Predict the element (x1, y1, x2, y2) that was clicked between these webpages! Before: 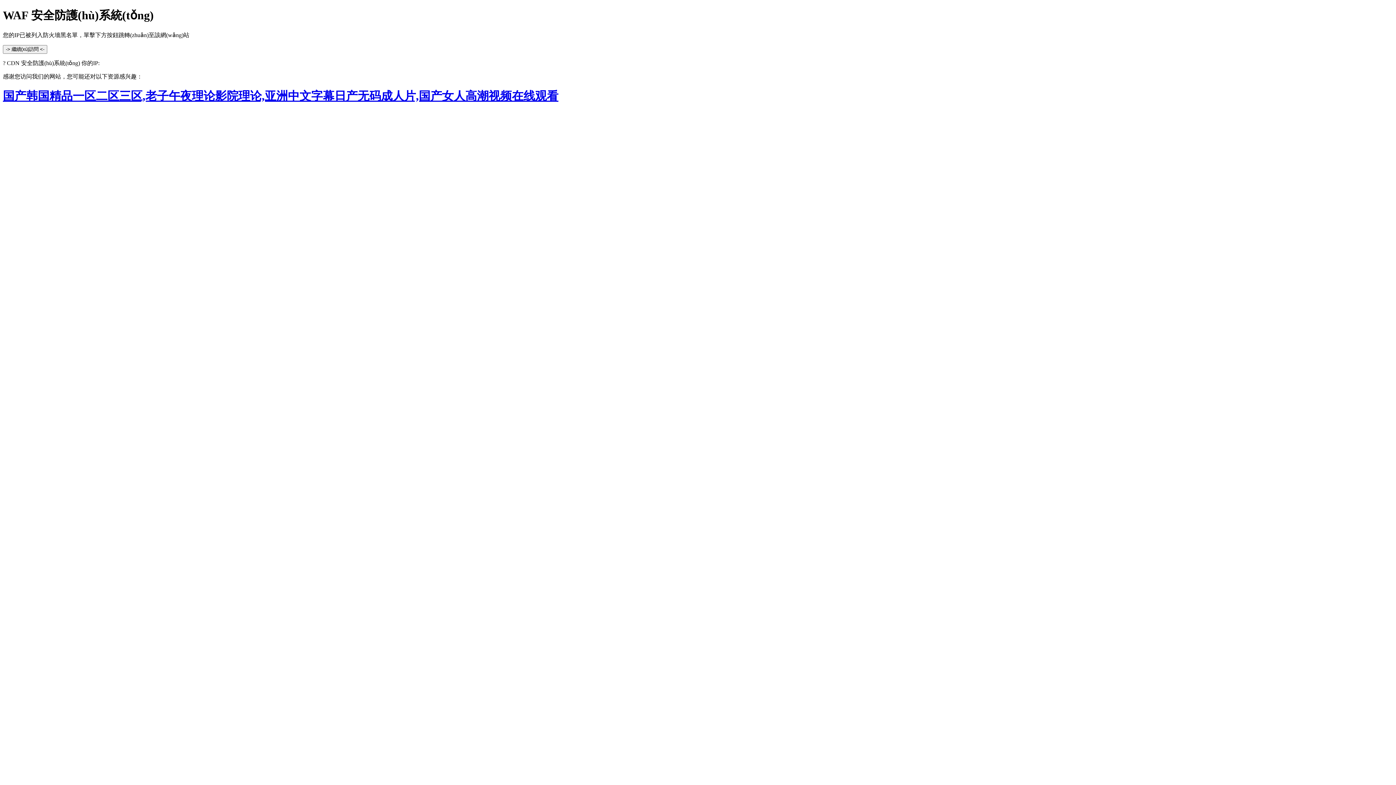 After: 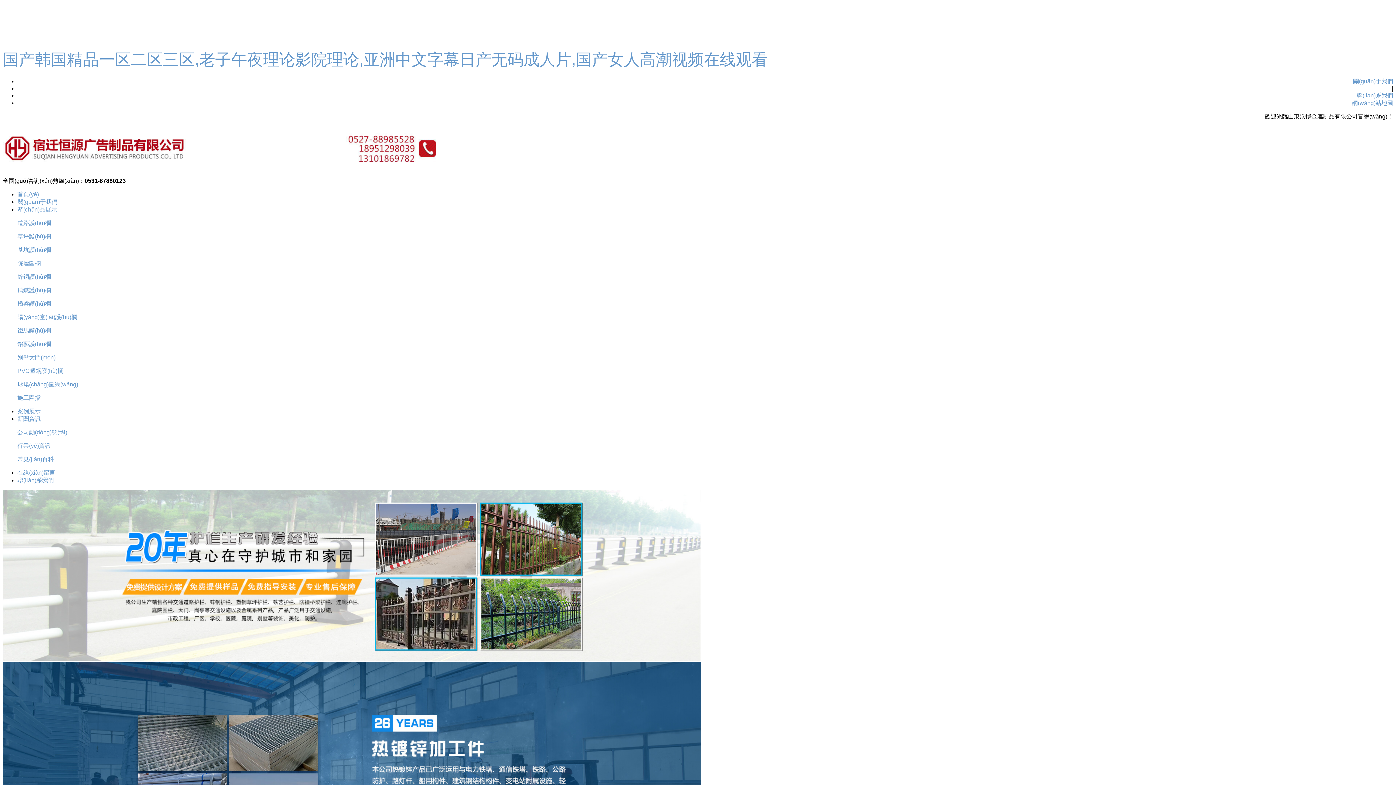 Action: bbox: (2, 89, 558, 102) label: 国产韩国精品一区二区三区,老子午夜理论影院理论,亚洲中文字幕日产无码成人片,国产女人高潮视频在线观看